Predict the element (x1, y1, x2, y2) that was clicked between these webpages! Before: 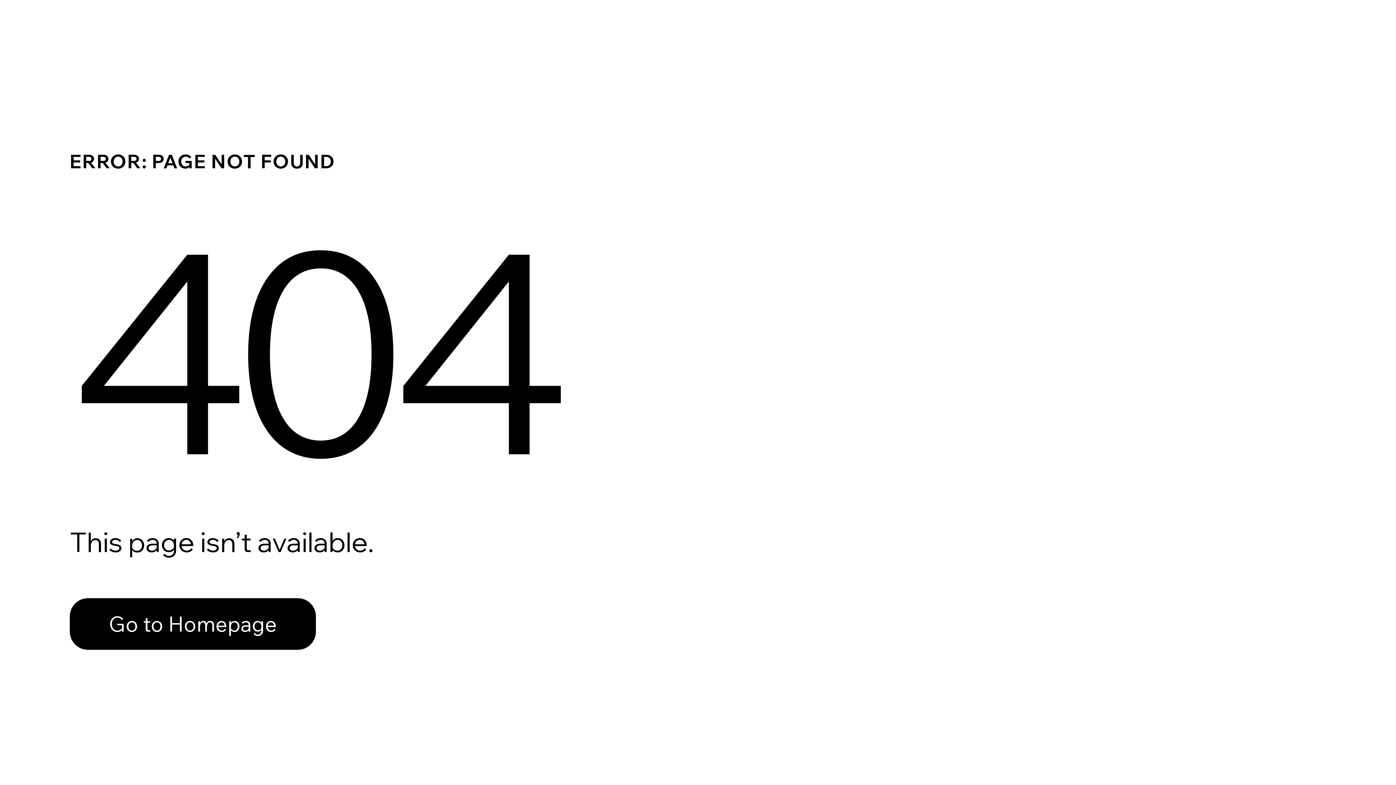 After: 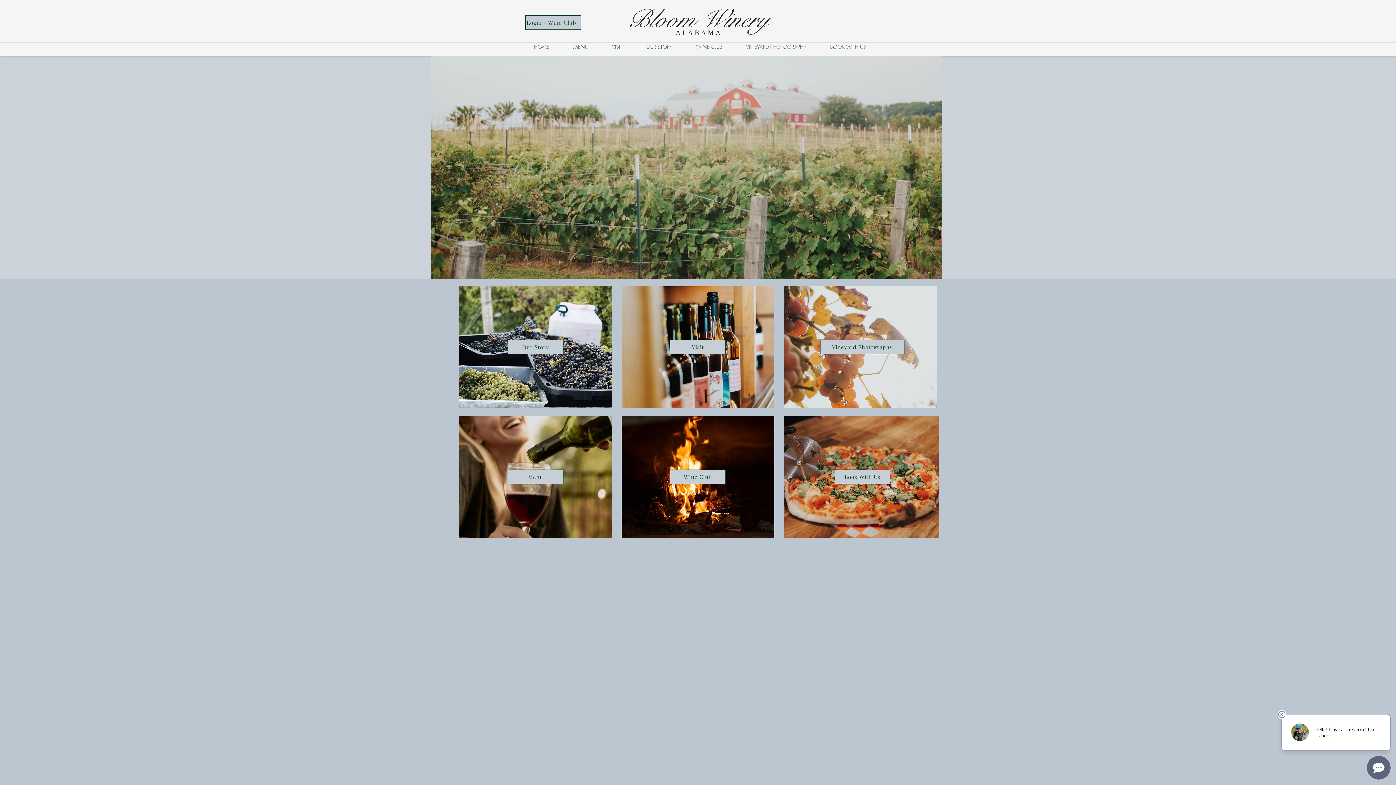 Action: label: Go to Homepage bbox: (69, 598, 316, 650)